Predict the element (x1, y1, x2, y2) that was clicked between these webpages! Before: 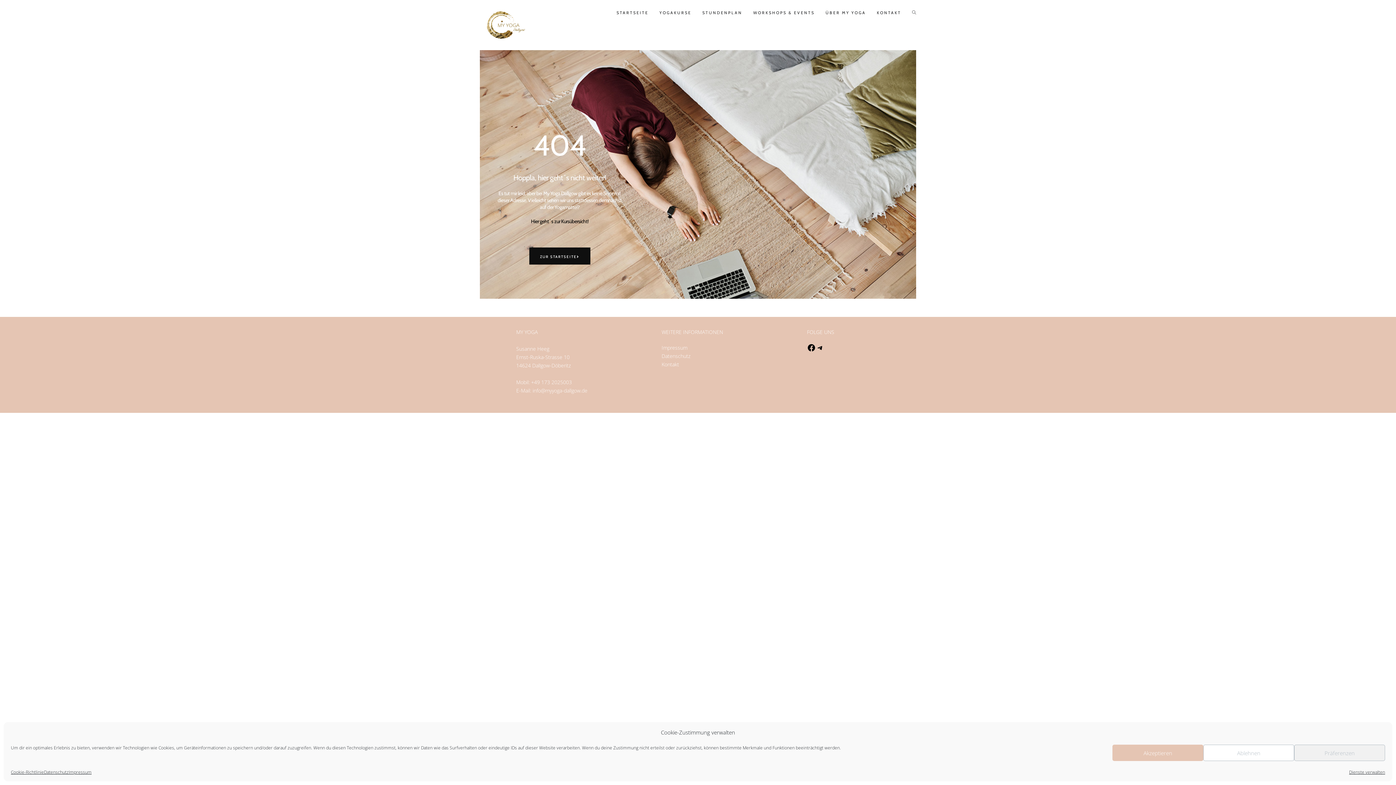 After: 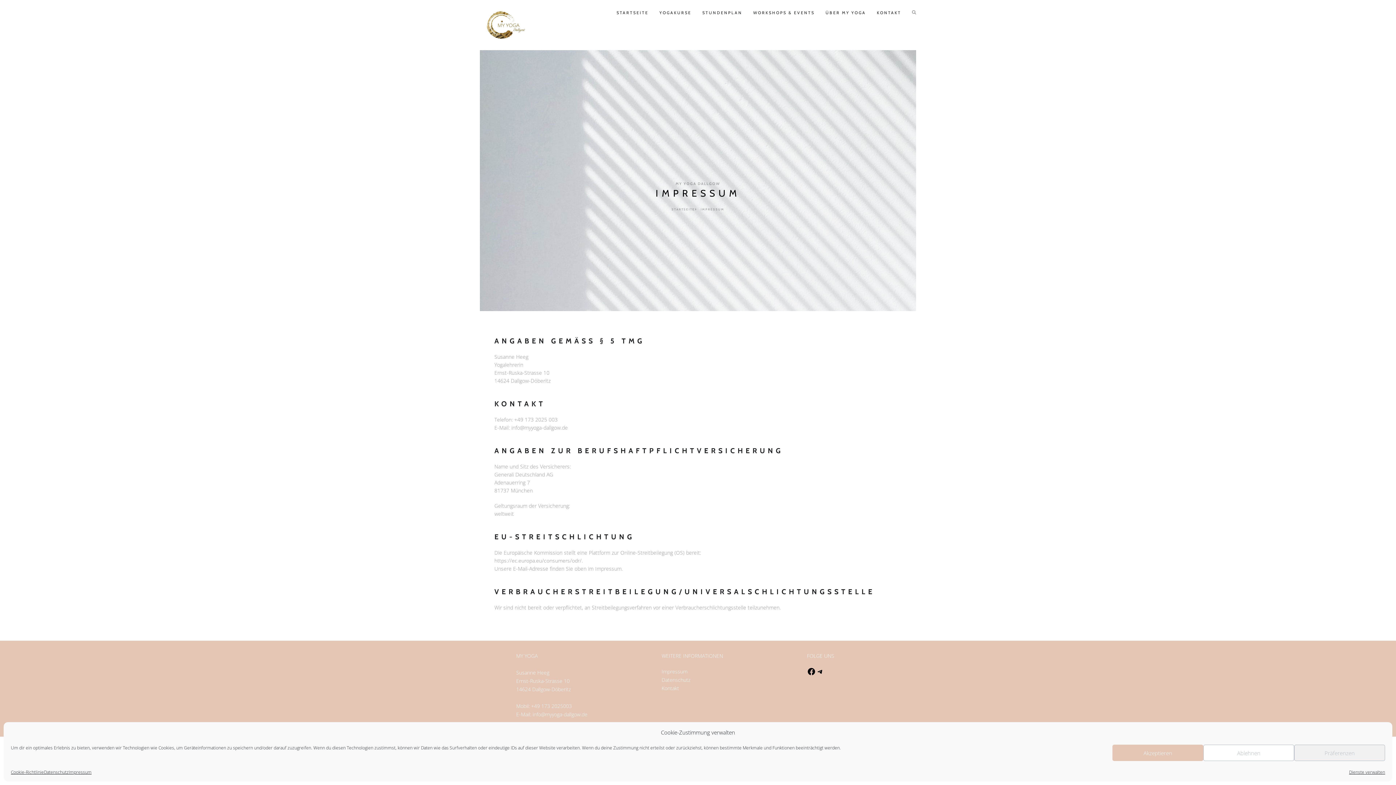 Action: bbox: (68, 768, 91, 776) label: Impressum